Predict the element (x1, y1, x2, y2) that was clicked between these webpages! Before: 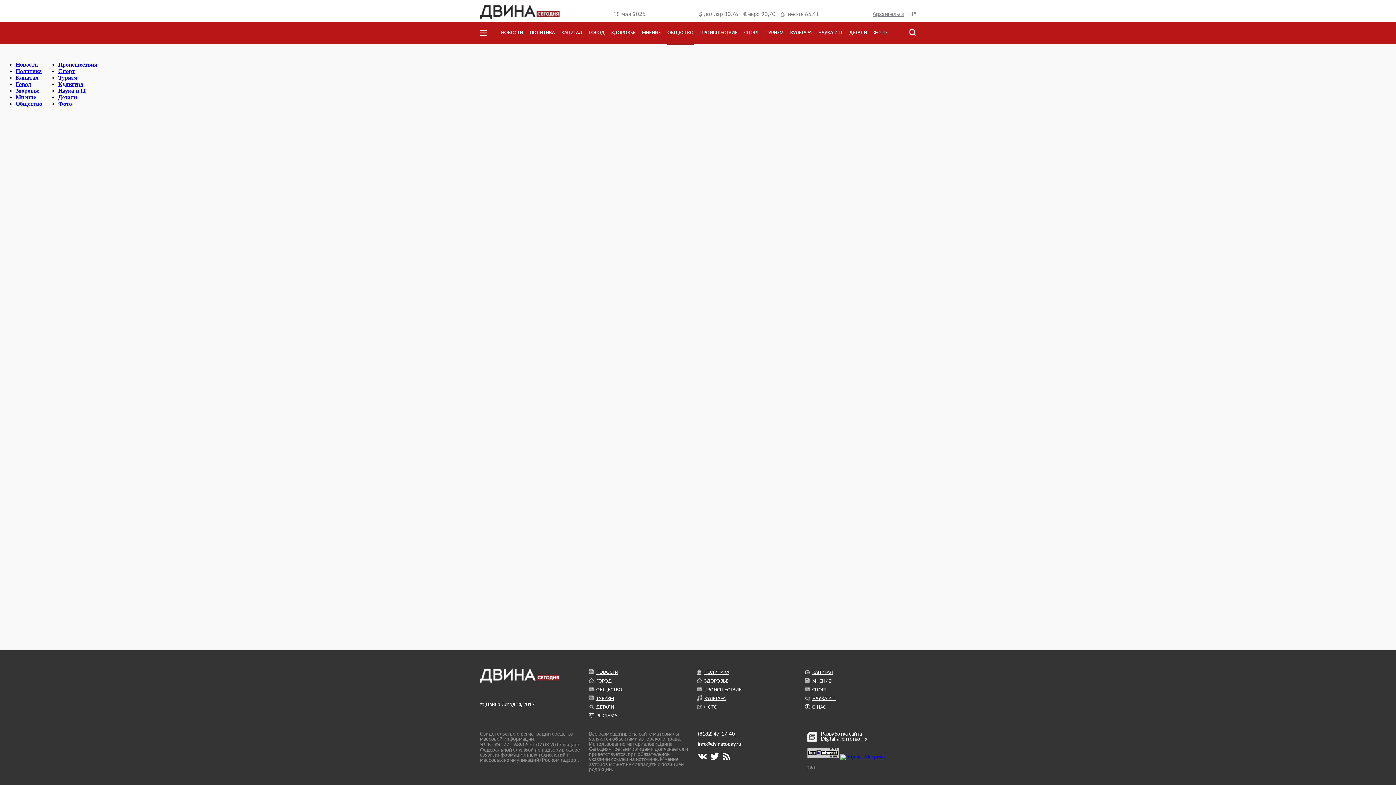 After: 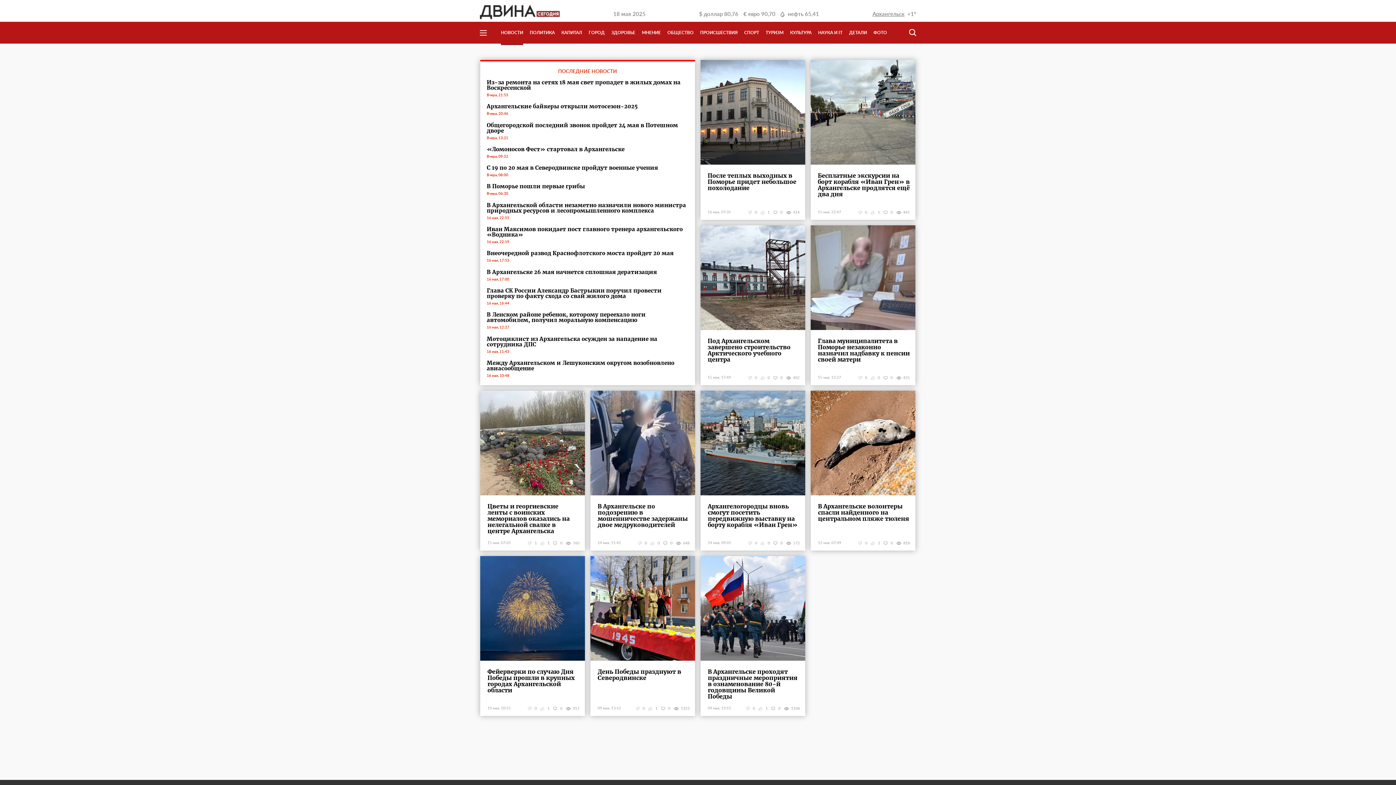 Action: label: Новости bbox: (15, 61, 37, 67)